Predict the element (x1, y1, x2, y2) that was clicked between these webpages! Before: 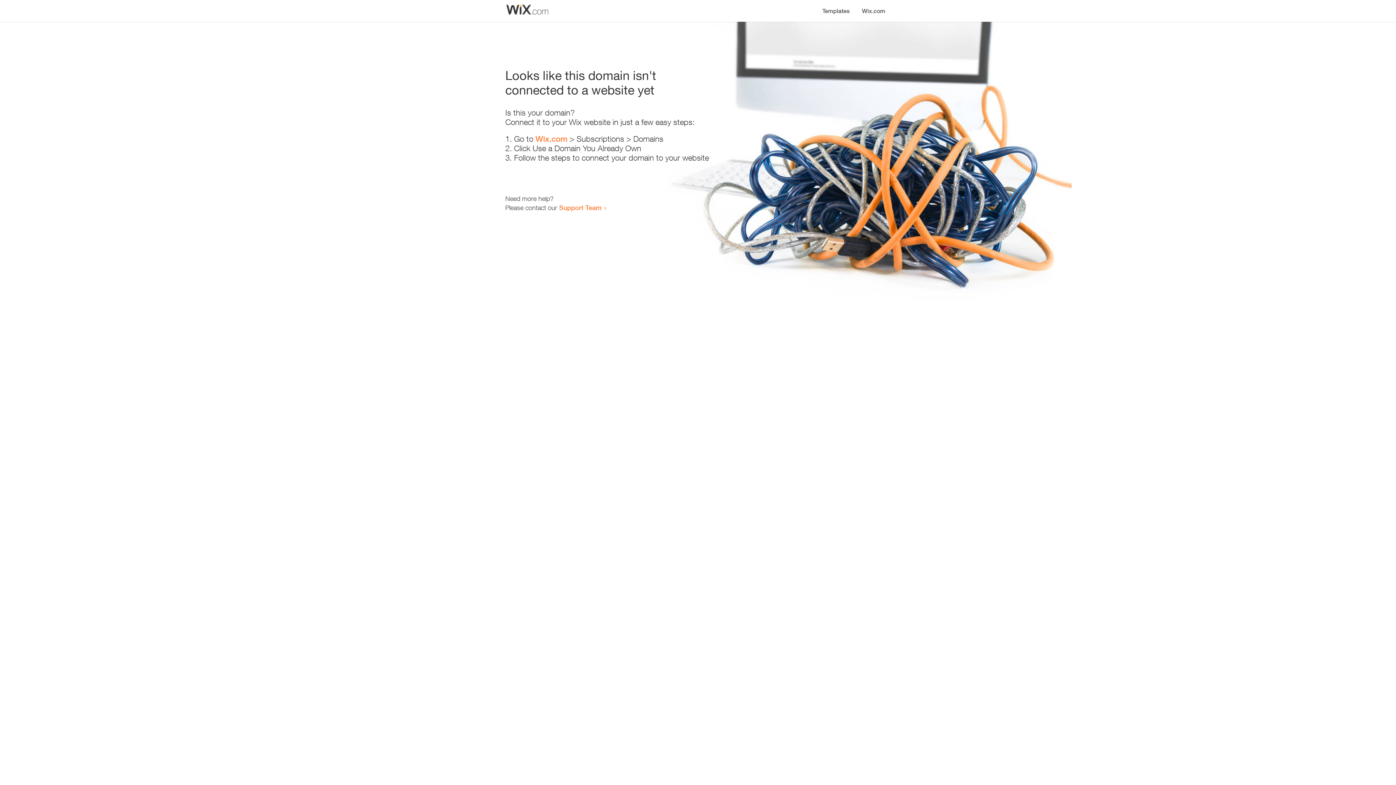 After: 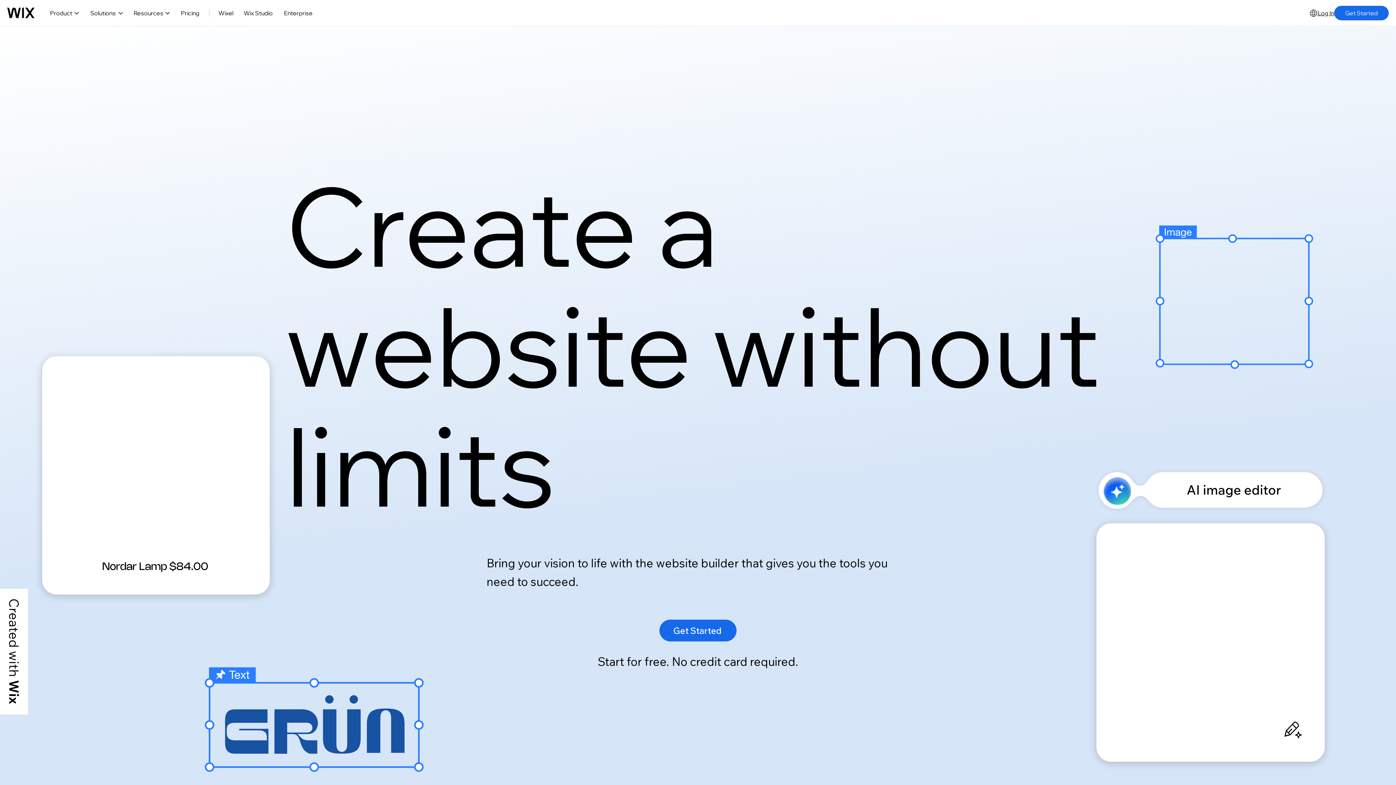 Action: label: Wix.com bbox: (856, 0, 890, 14)